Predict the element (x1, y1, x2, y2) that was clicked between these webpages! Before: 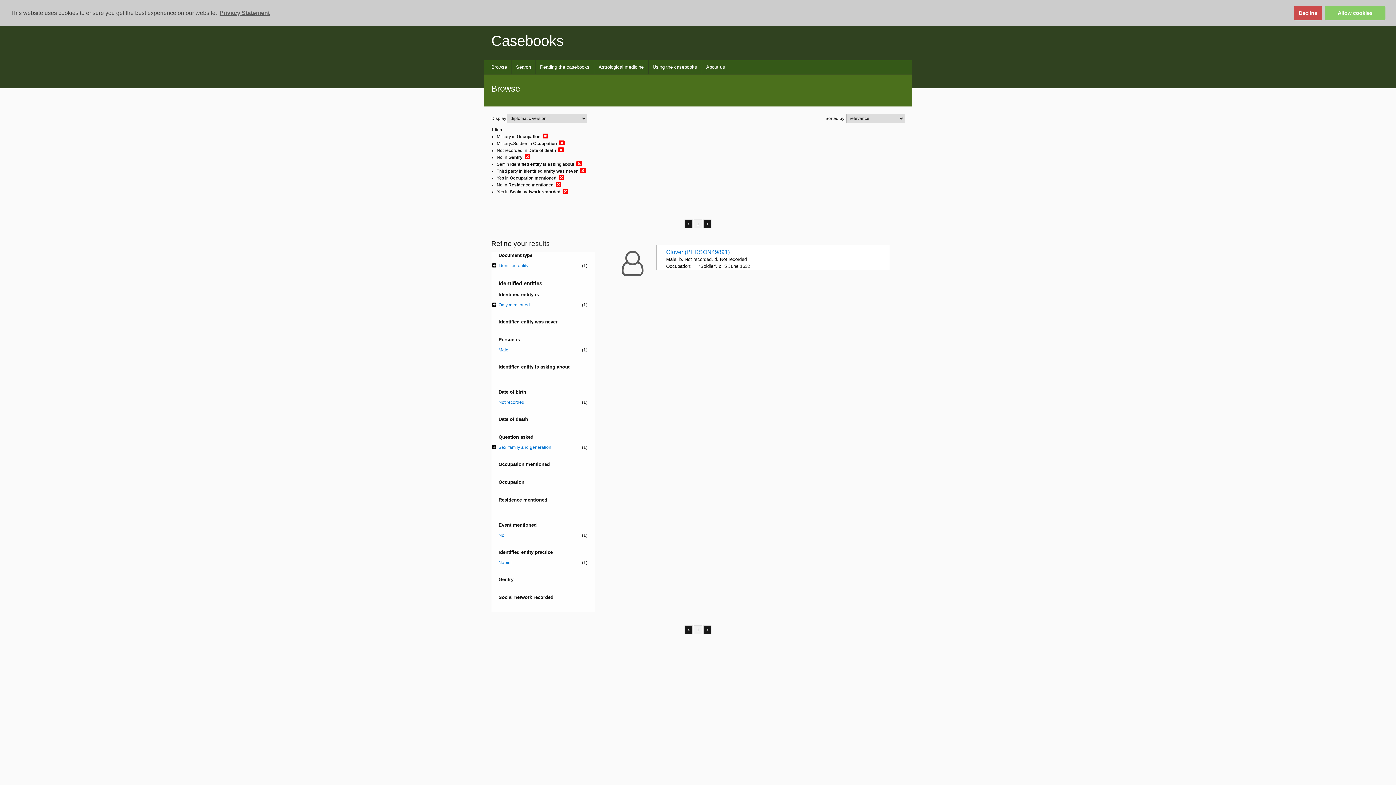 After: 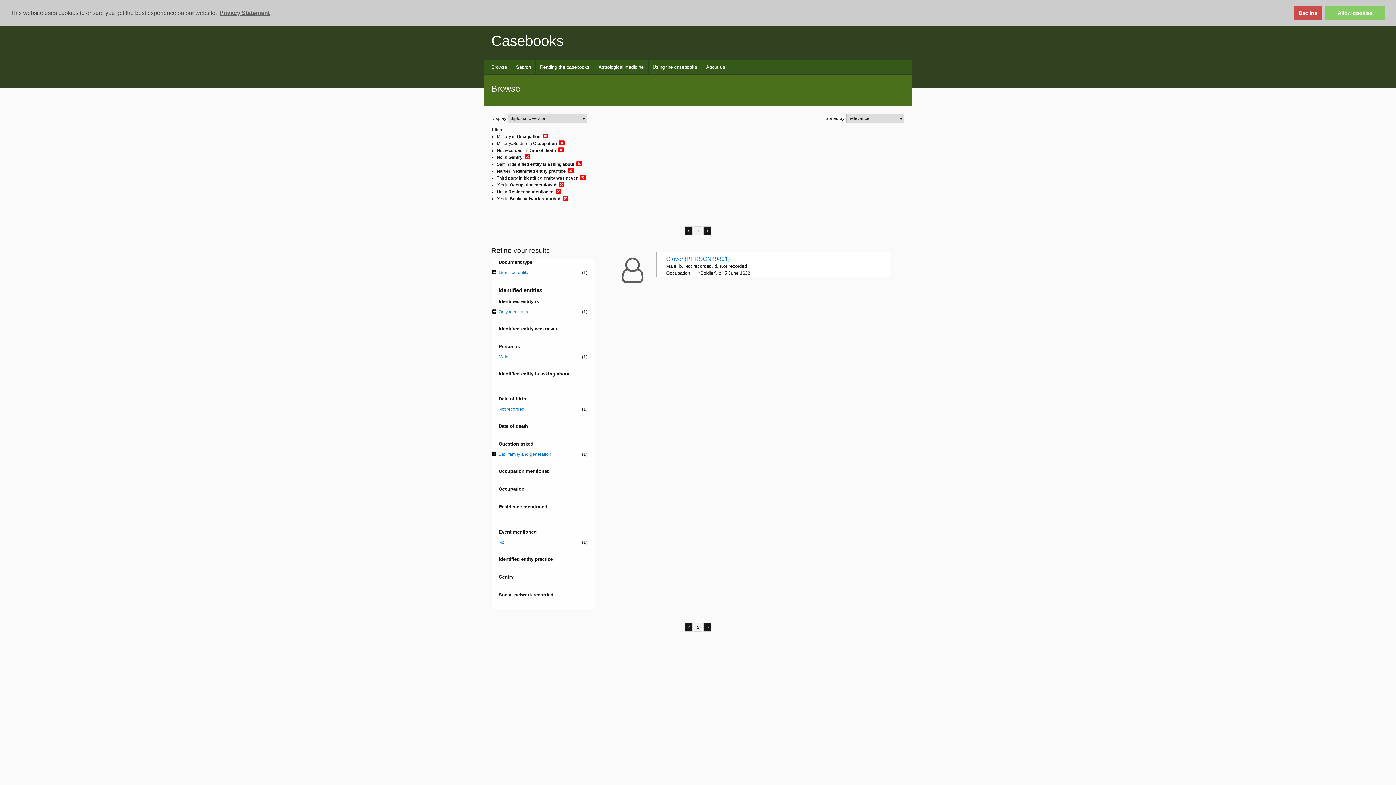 Action: bbox: (498, 559, 587, 566) label: Napier
(1)